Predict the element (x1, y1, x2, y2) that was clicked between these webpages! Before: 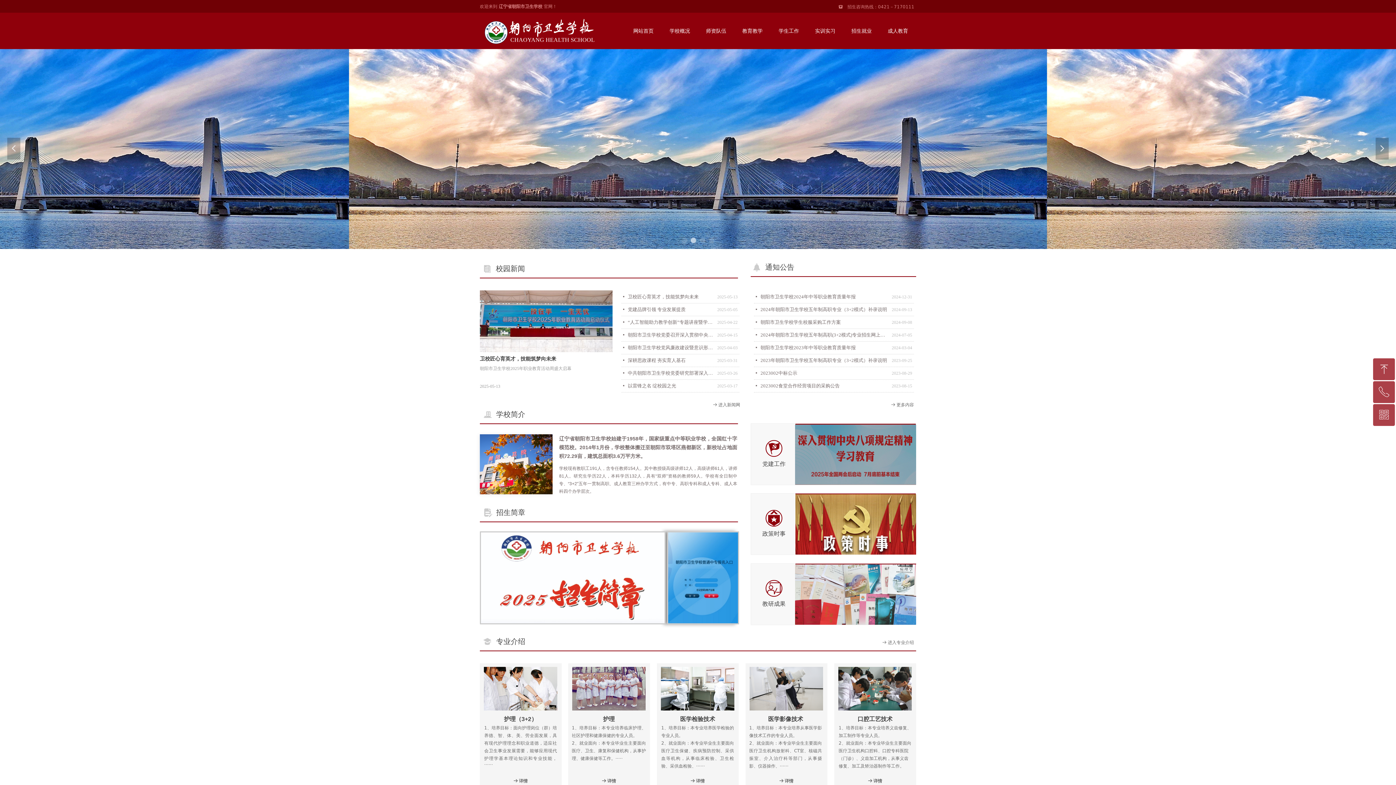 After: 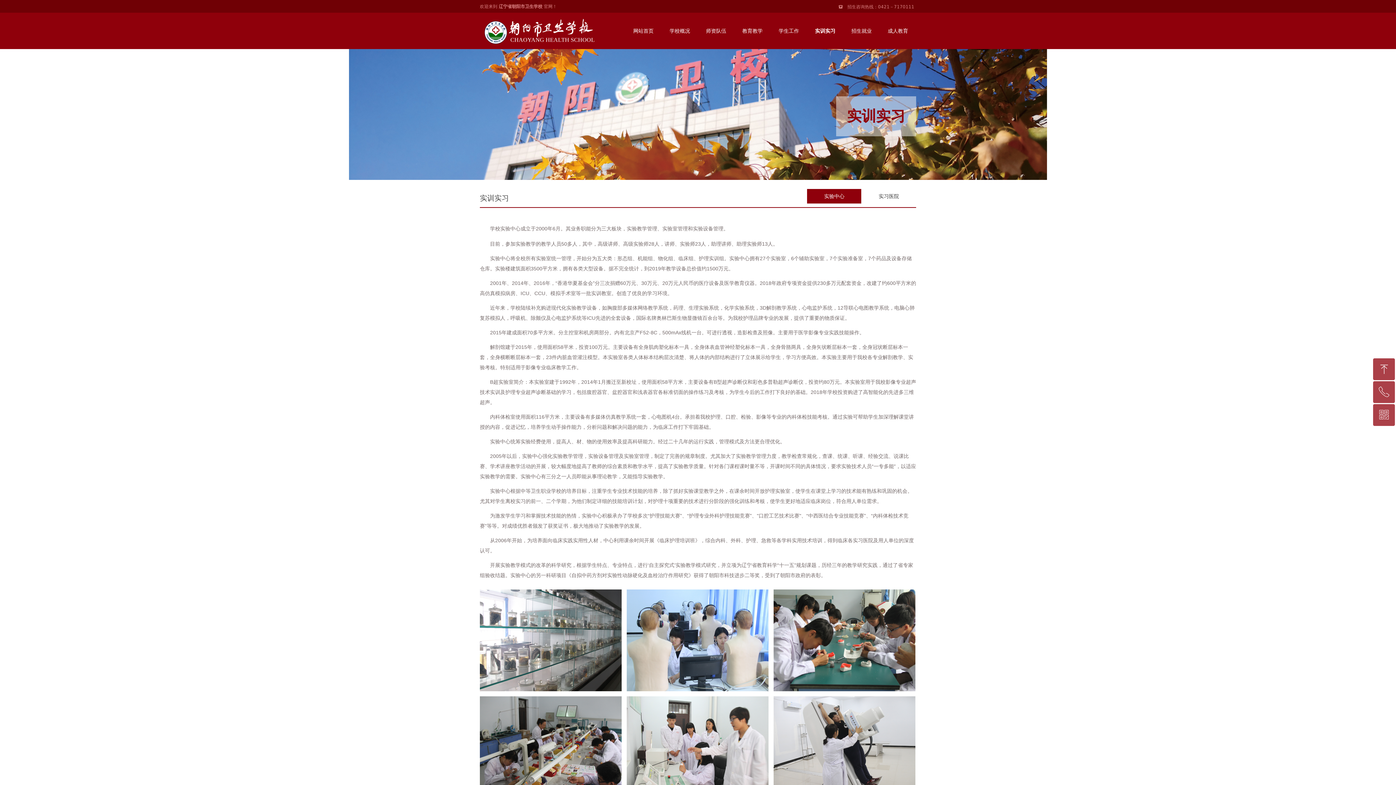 Action: label: 实训实习 bbox: (807, 18, 843, 43)